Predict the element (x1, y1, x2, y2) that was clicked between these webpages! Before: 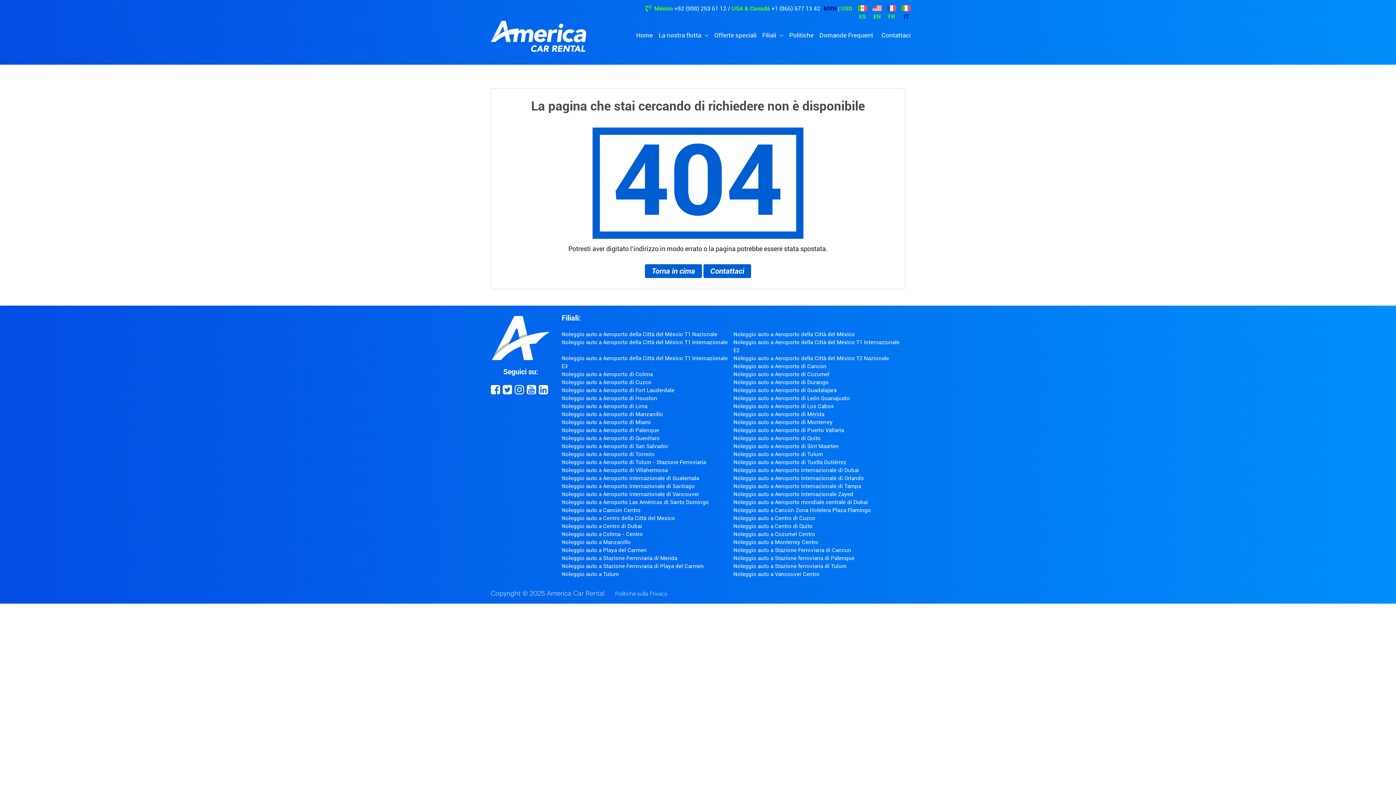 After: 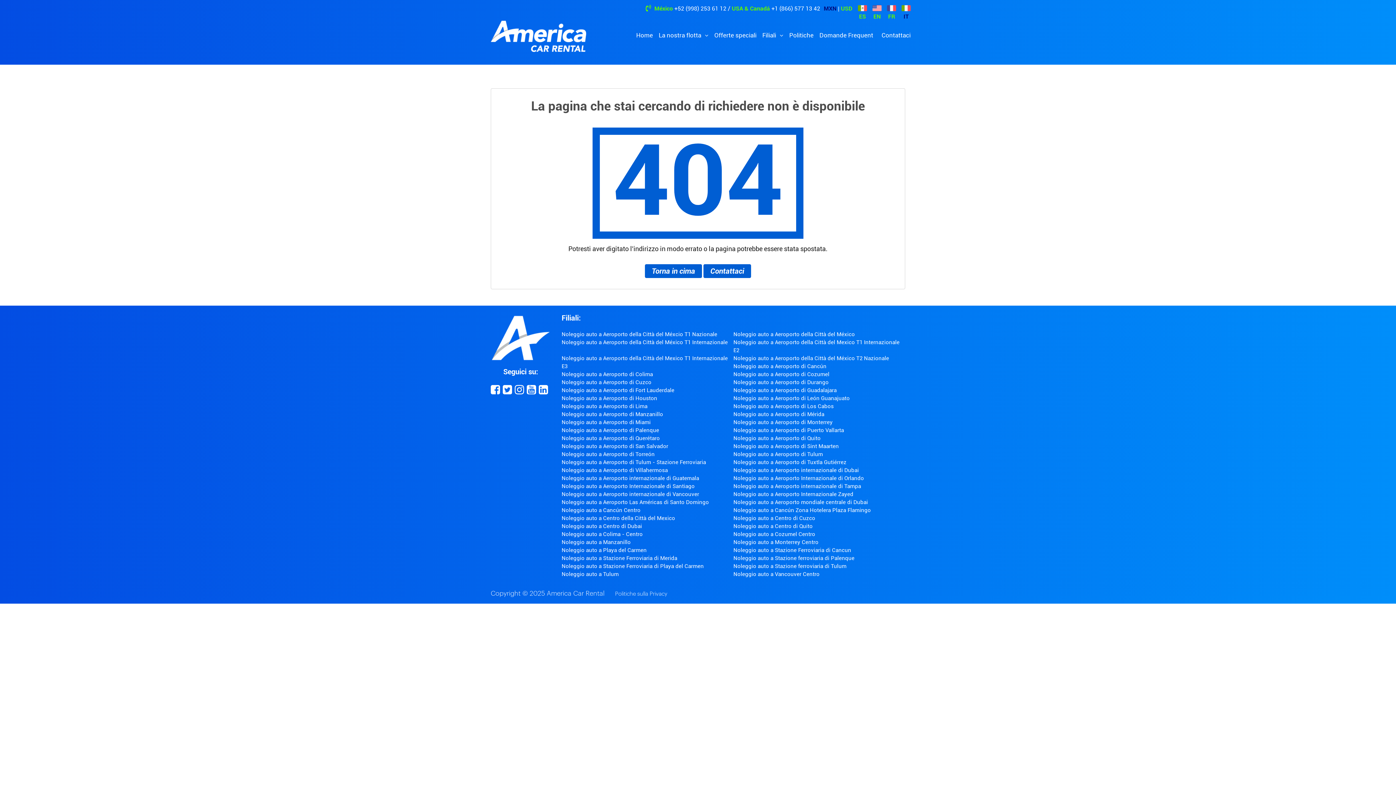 Action: bbox: (526, 384, 538, 395)